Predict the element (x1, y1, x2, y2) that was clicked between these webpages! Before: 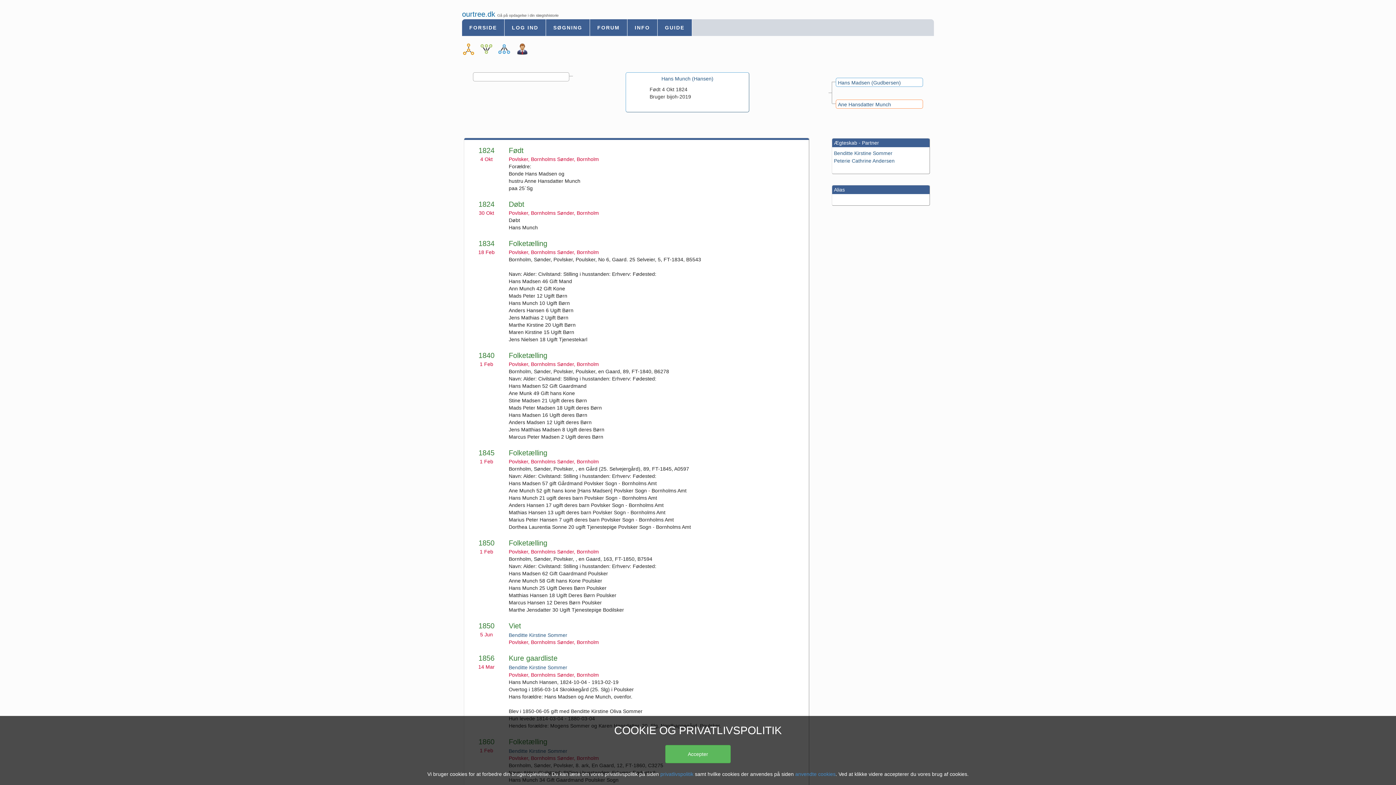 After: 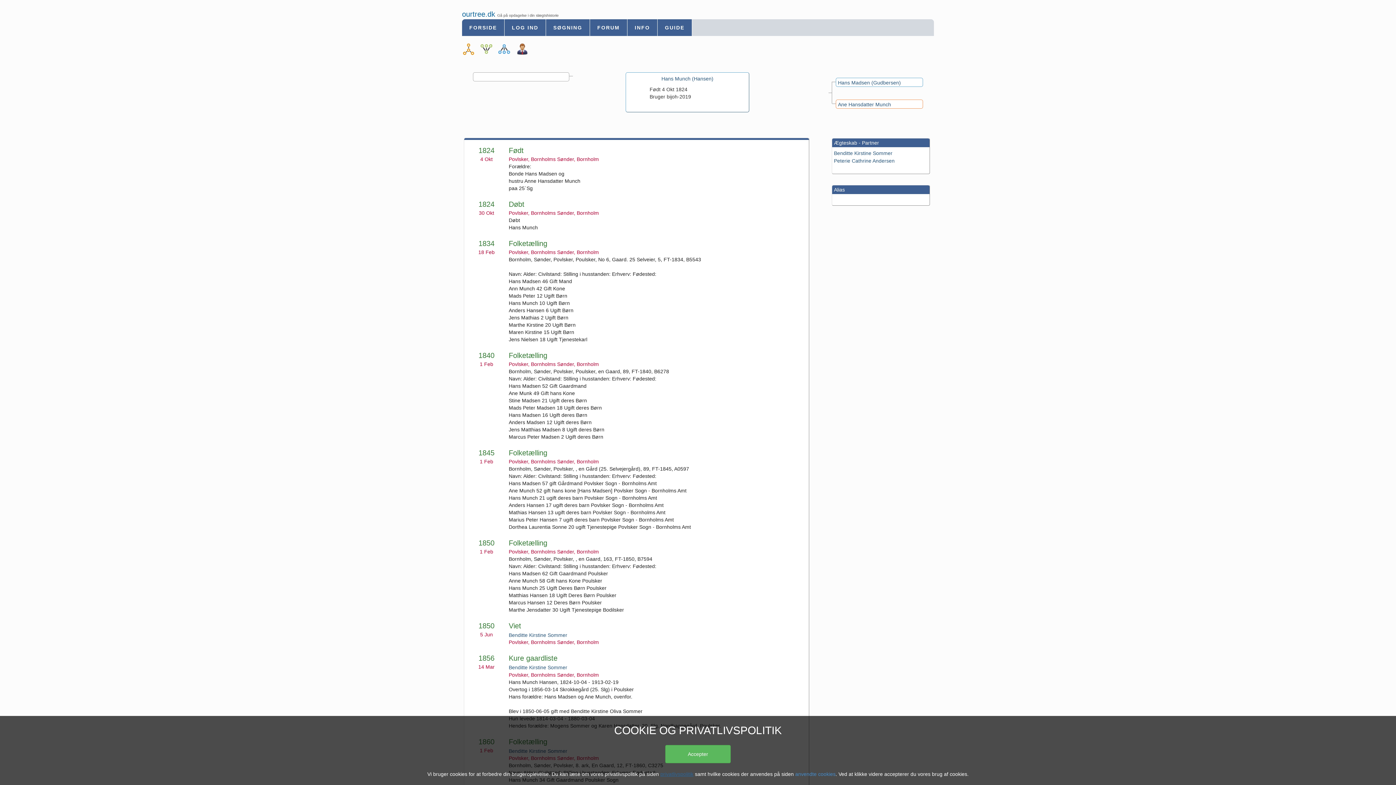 Action: label: privatlivspolitik bbox: (660, 771, 693, 777)